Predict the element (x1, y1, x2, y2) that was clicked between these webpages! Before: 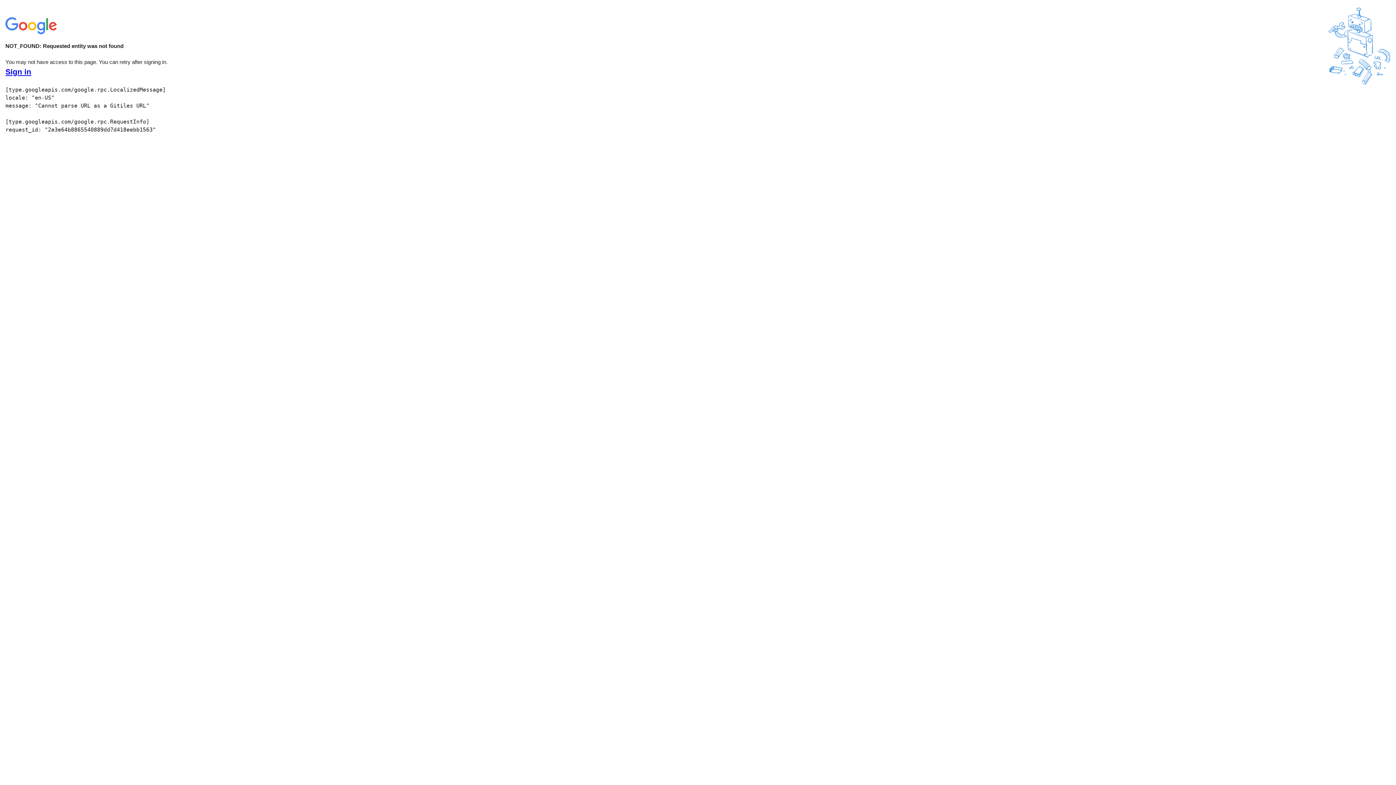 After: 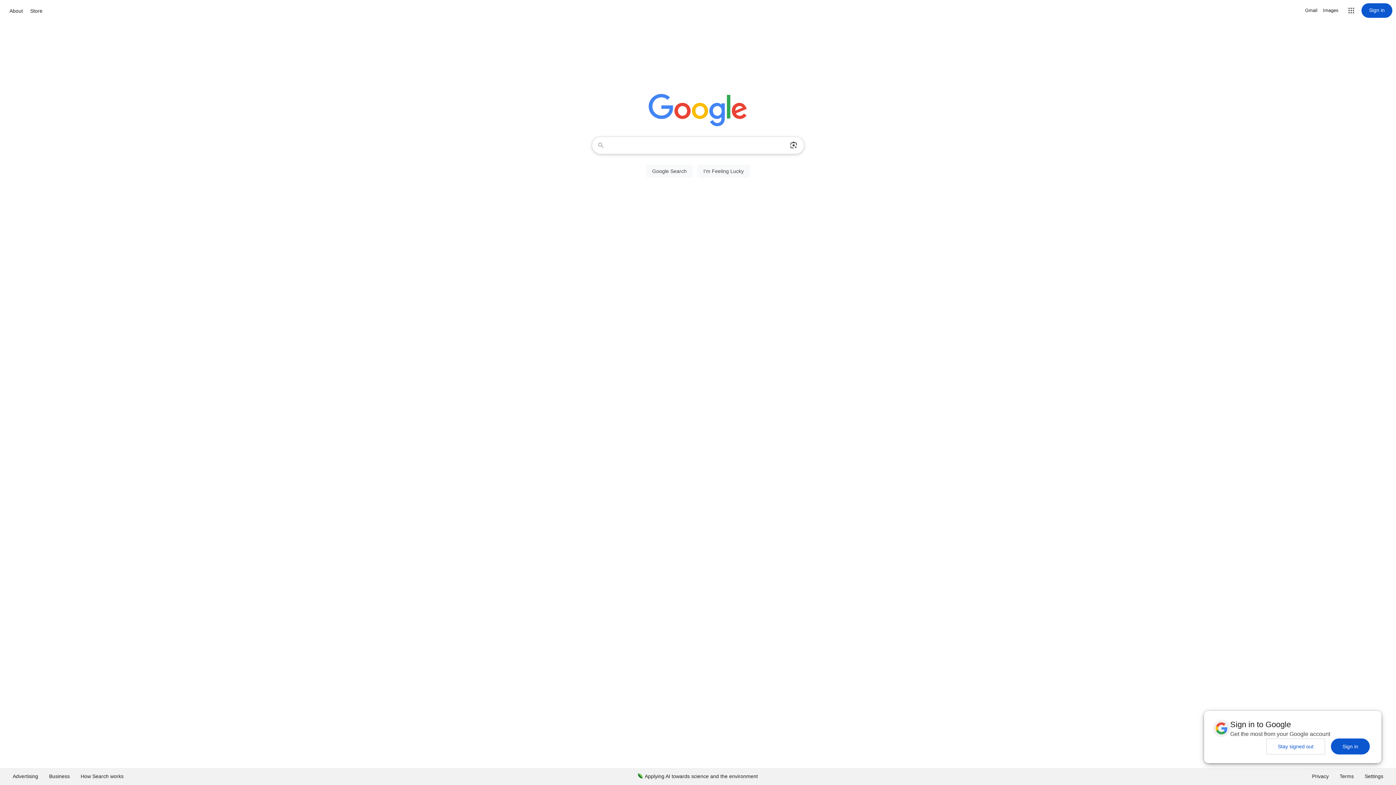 Action: bbox: (5, 30, 58, 37)